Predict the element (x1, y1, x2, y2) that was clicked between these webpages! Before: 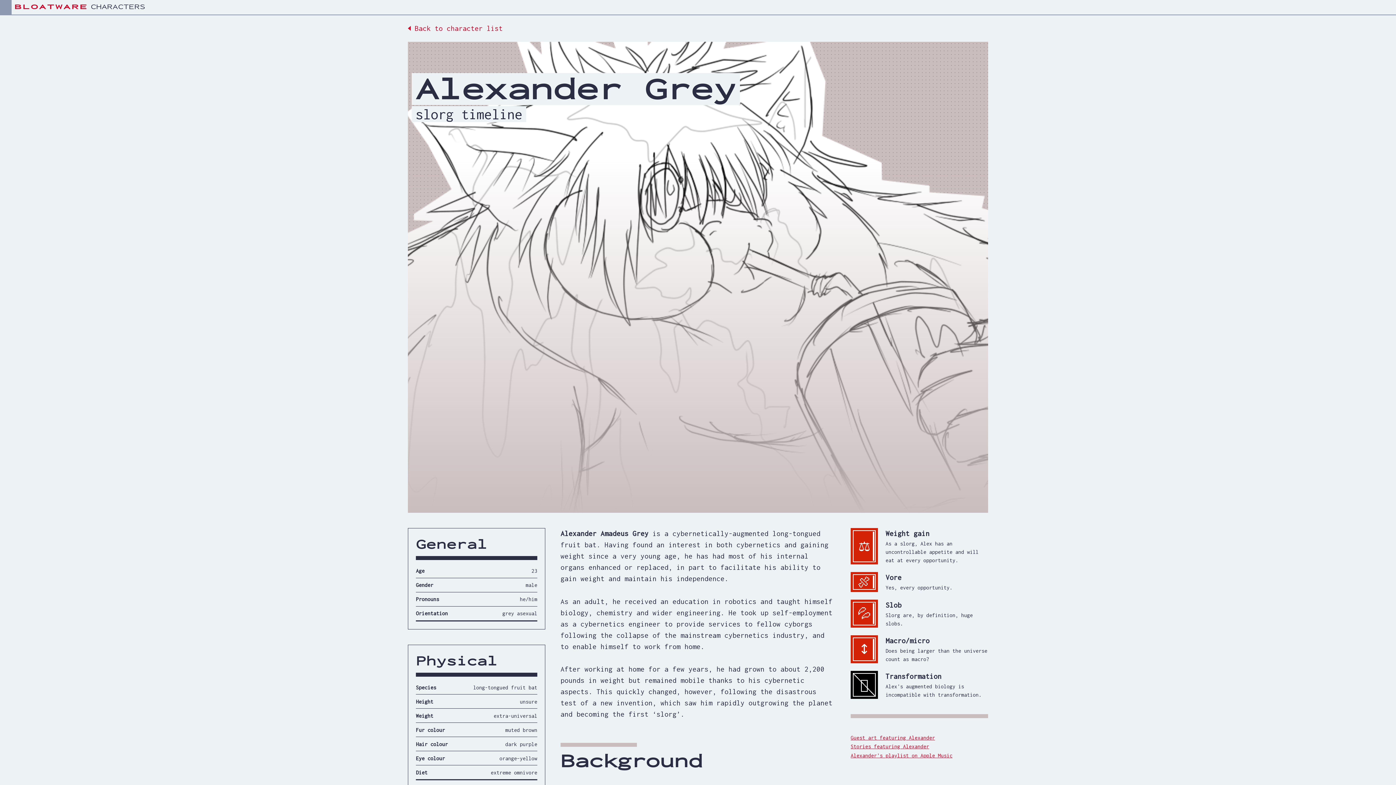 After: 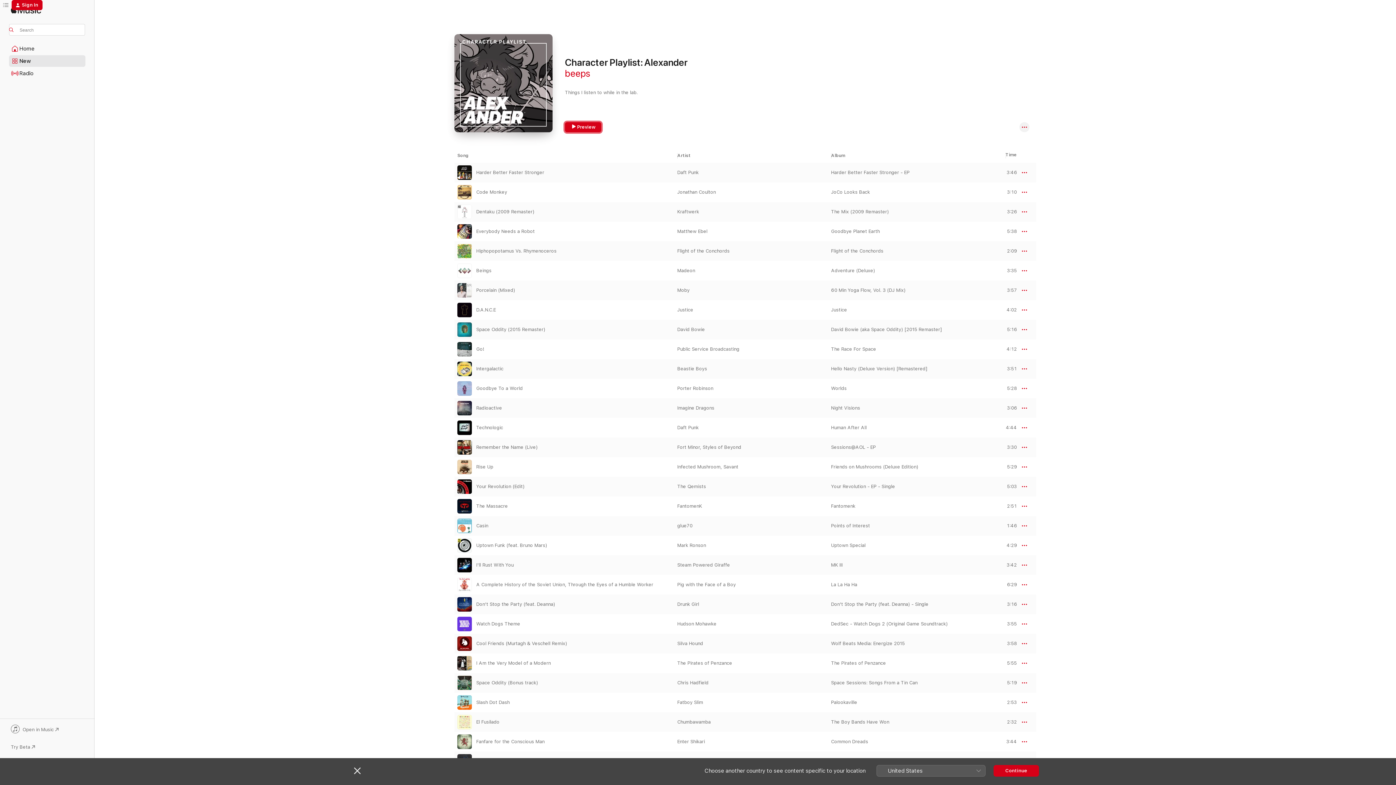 Action: label: Alexander's playlist on Apple Music bbox: (850, 752, 952, 758)